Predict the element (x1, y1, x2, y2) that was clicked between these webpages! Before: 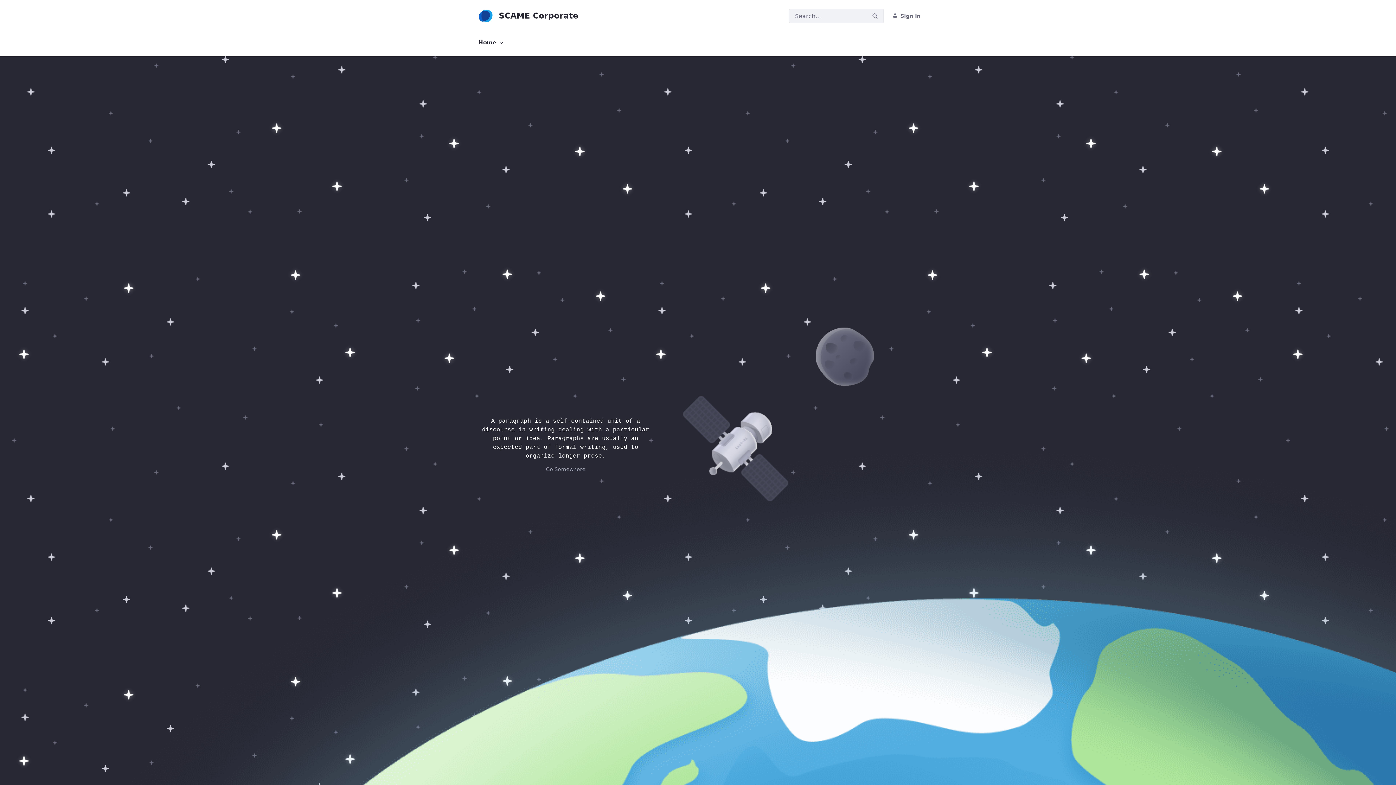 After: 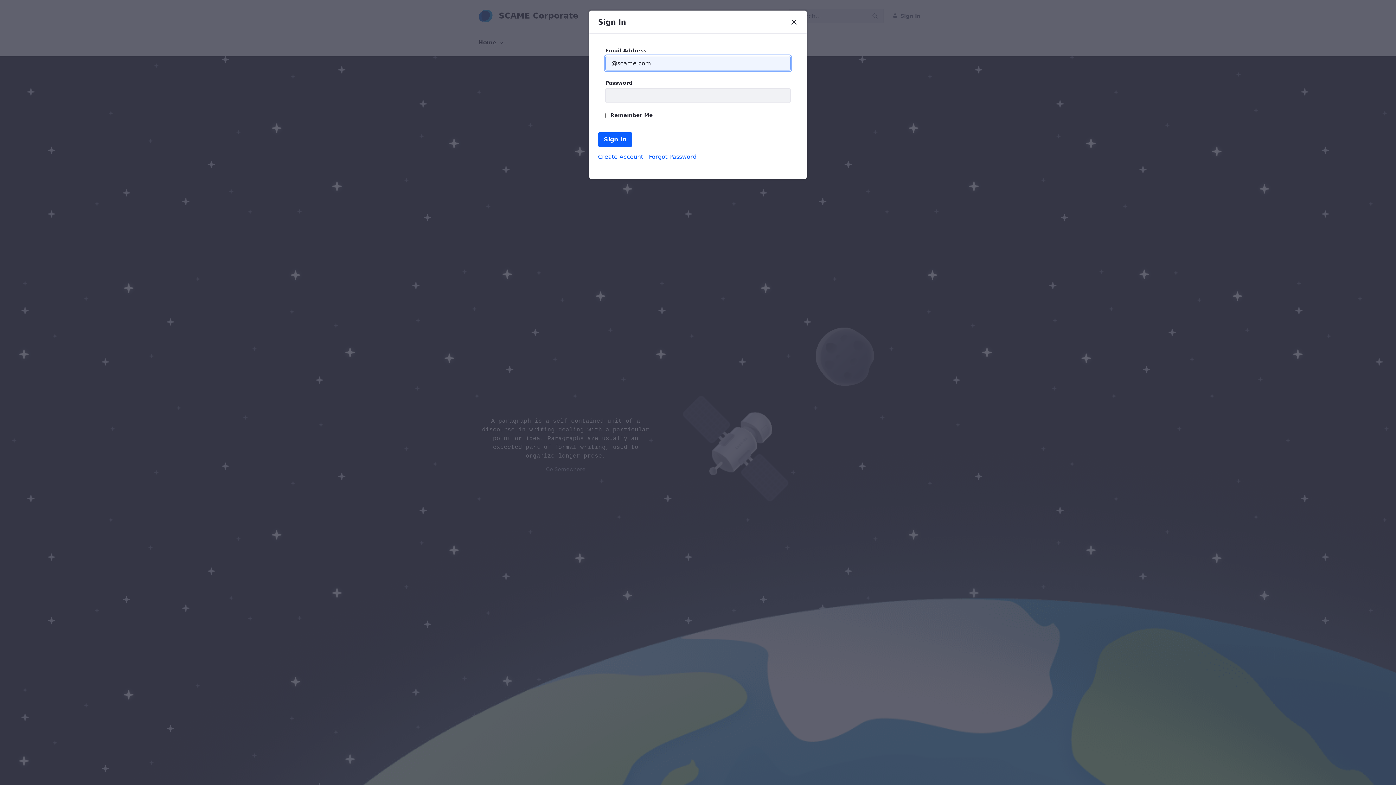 Action: bbox: (892, 12, 920, 18) label: Sign In